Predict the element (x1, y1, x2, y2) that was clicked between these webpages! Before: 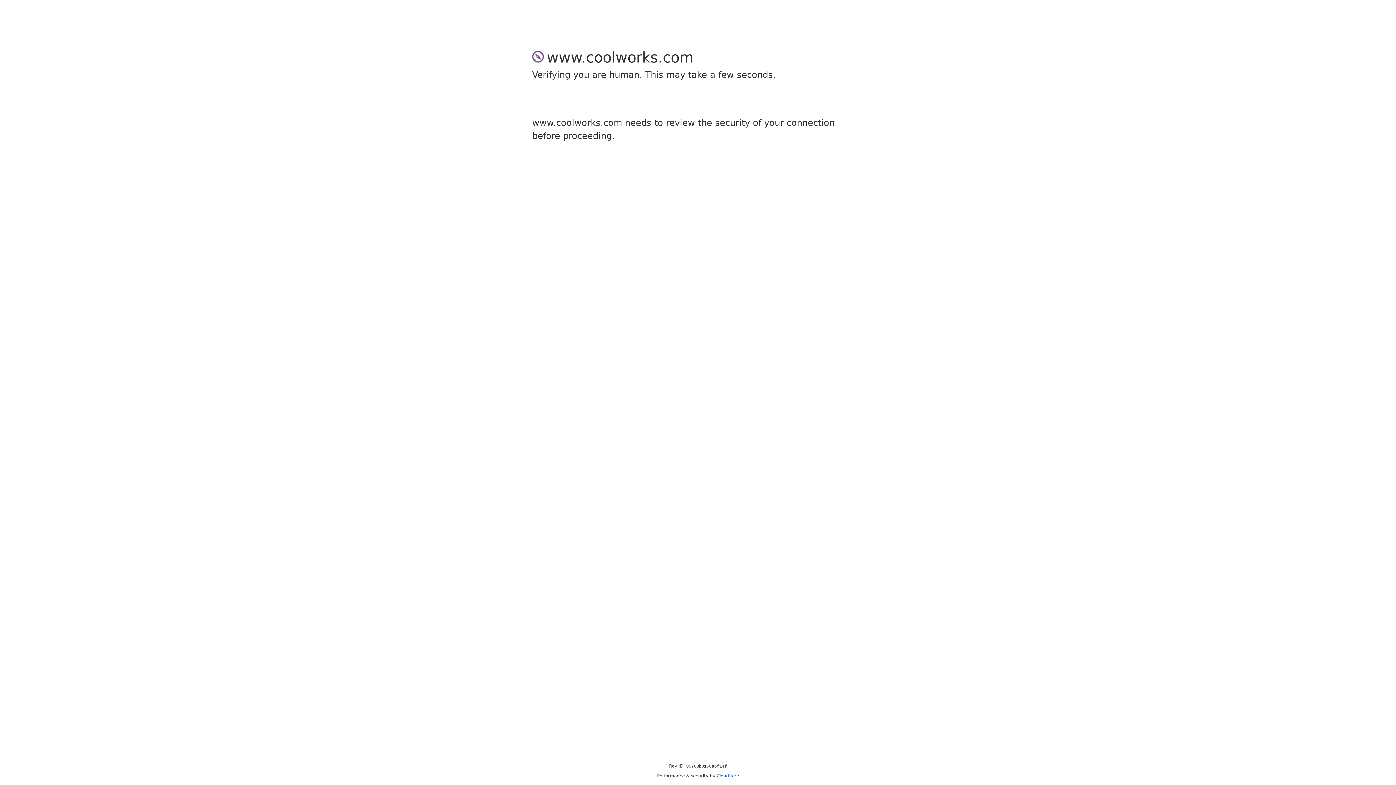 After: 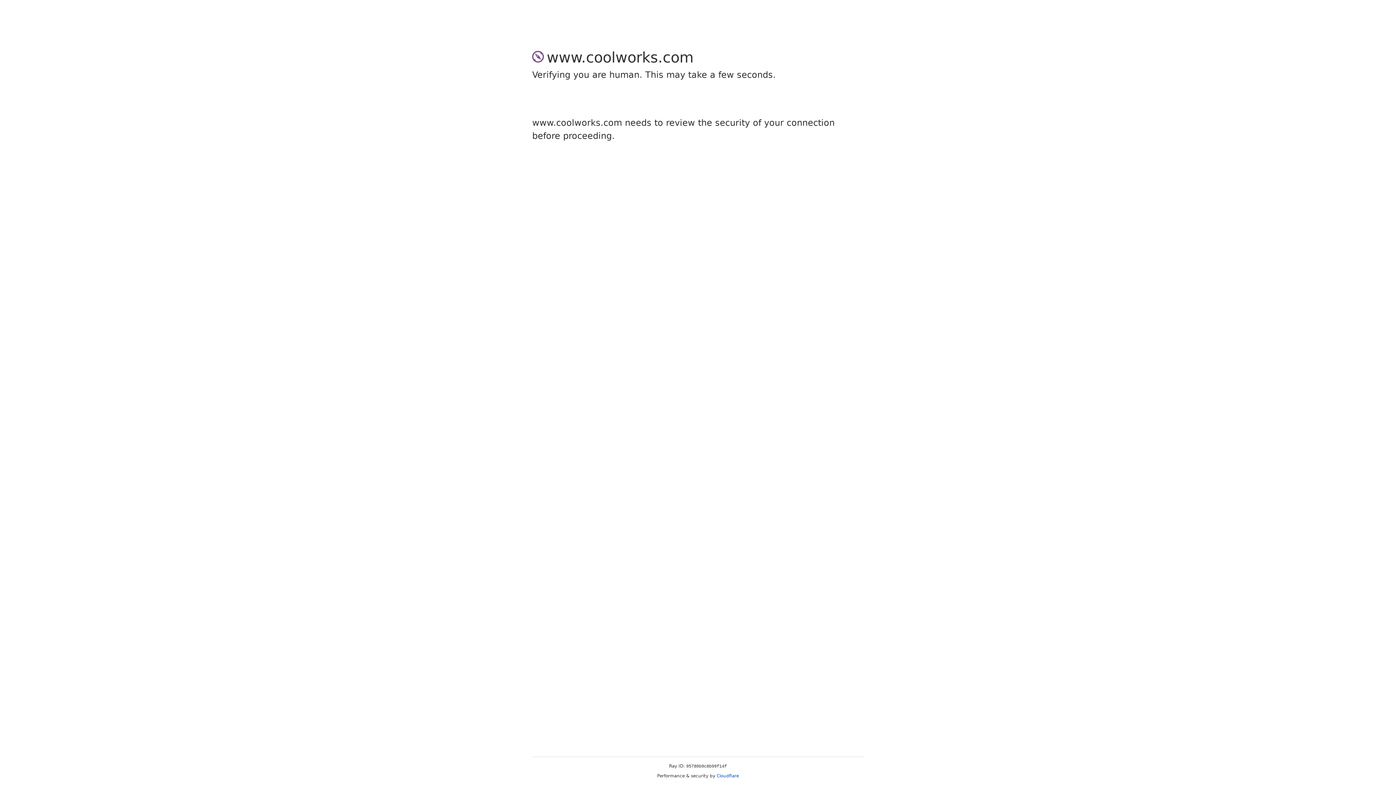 Action: bbox: (716, 773, 739, 778) label: Cloudflare